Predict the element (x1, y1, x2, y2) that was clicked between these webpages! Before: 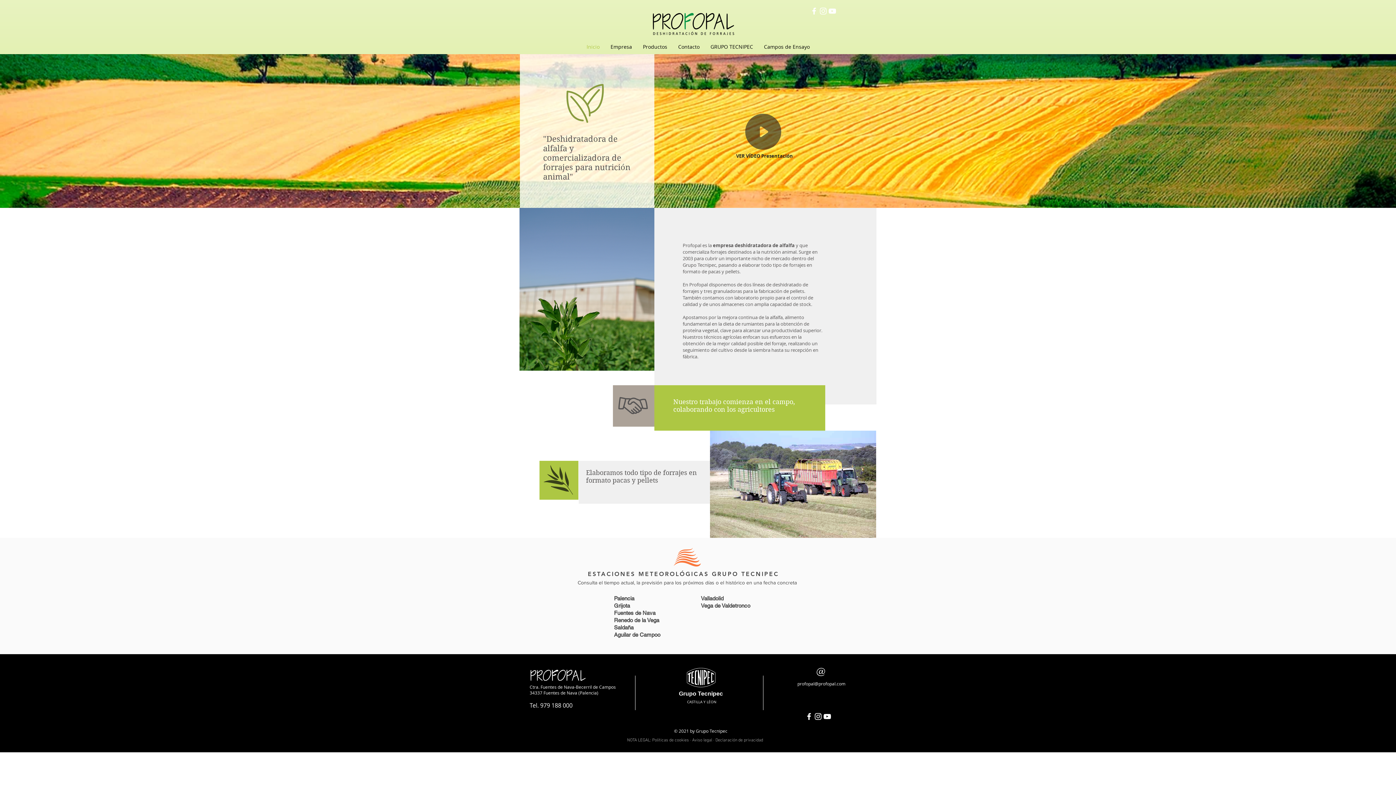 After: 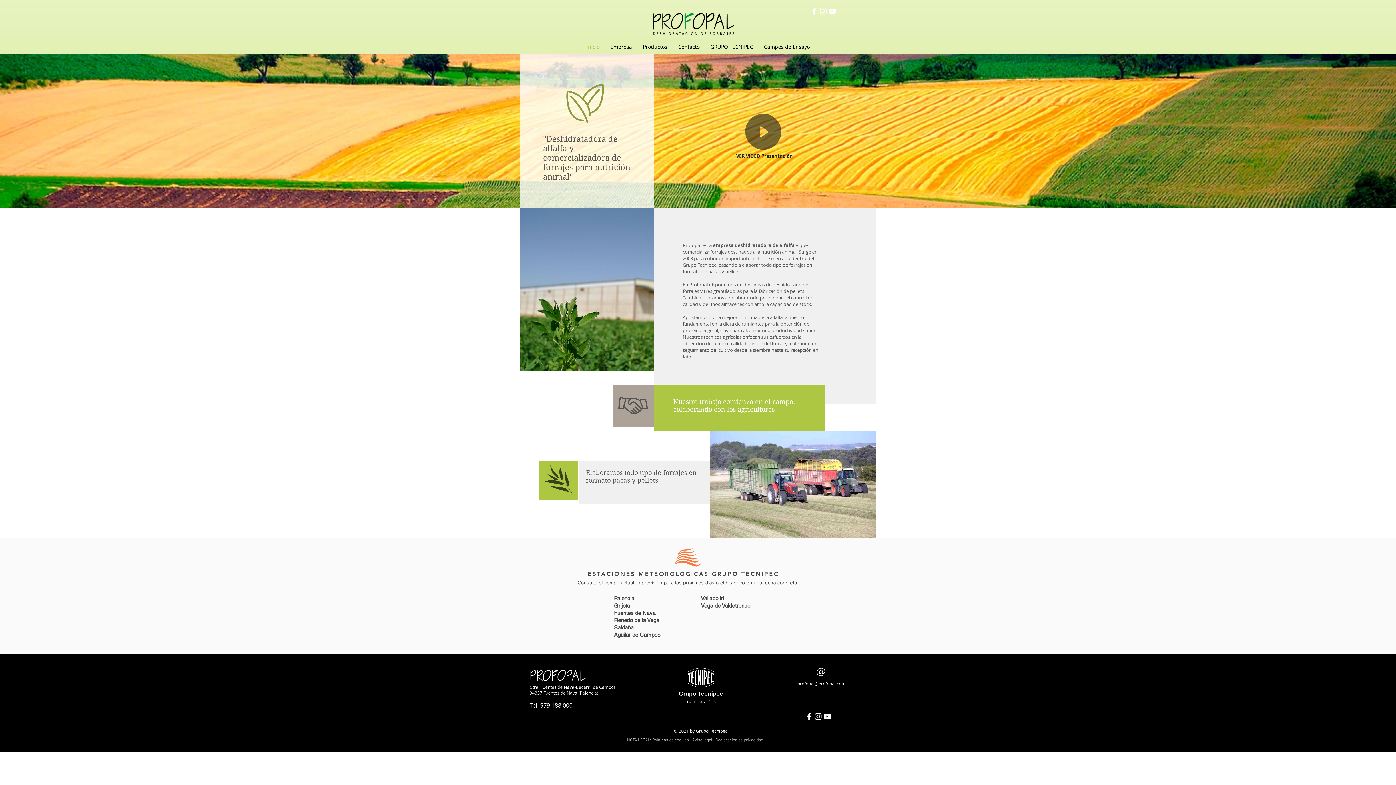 Action: label: Aguilar de Campoo bbox: (614, 632, 660, 638)